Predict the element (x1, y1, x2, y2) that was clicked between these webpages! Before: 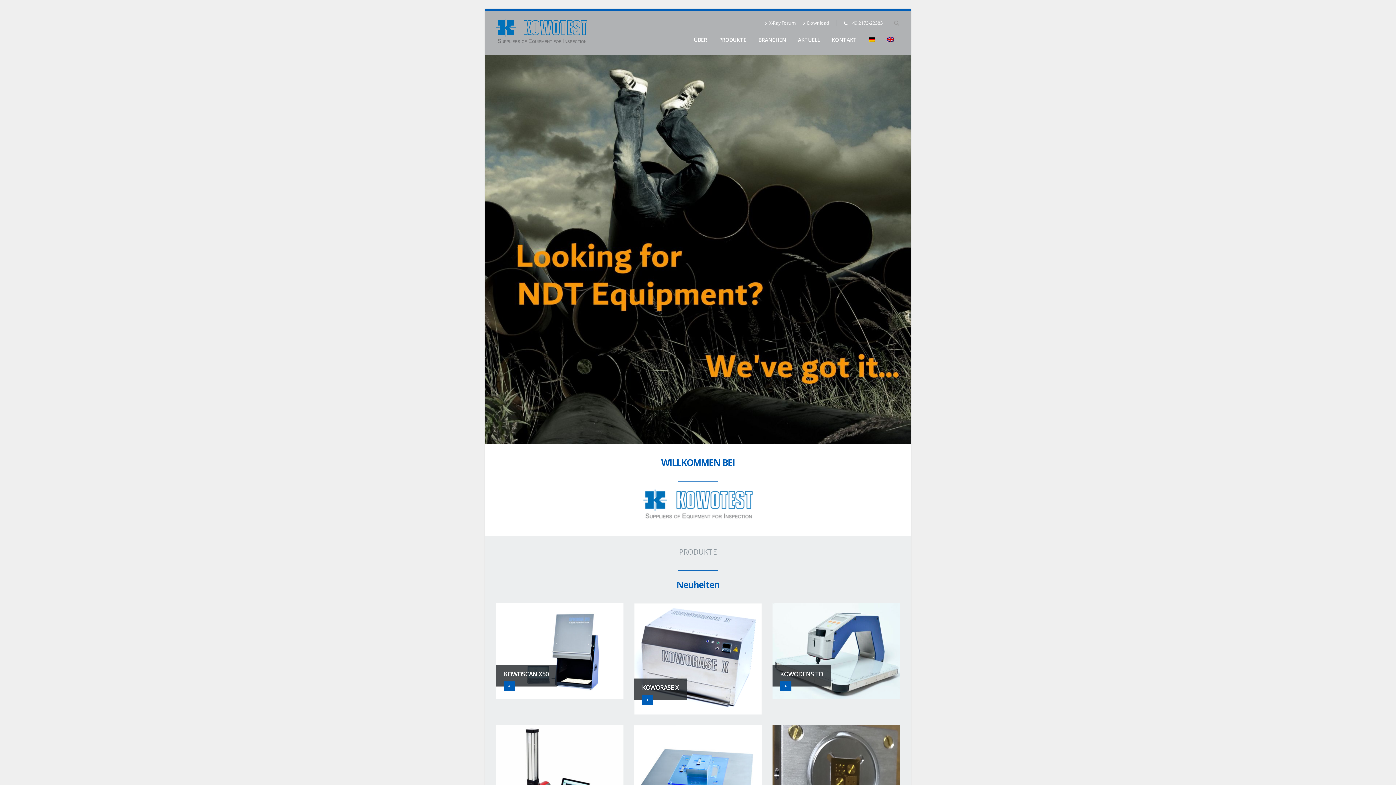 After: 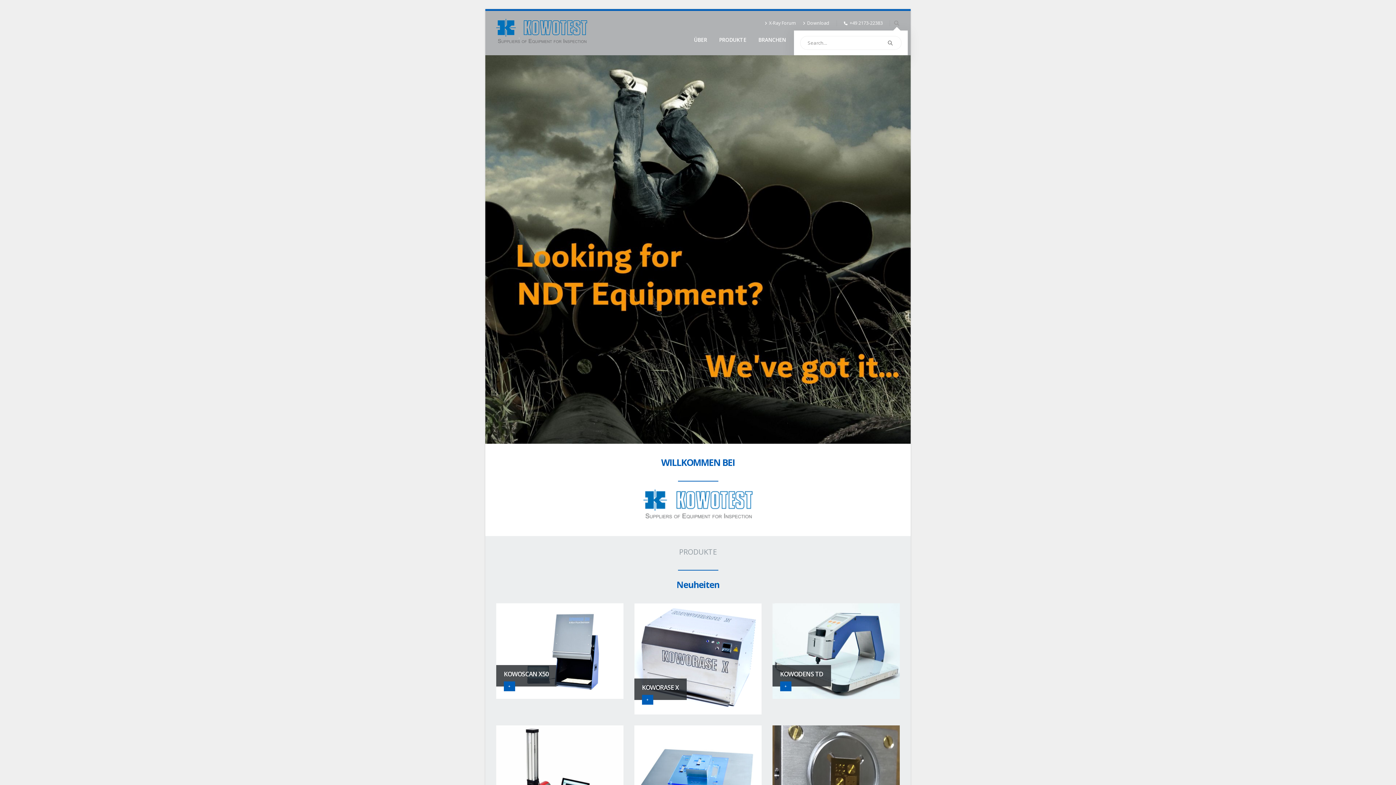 Action: label: Search Toggle bbox: (893, 18, 900, 27)